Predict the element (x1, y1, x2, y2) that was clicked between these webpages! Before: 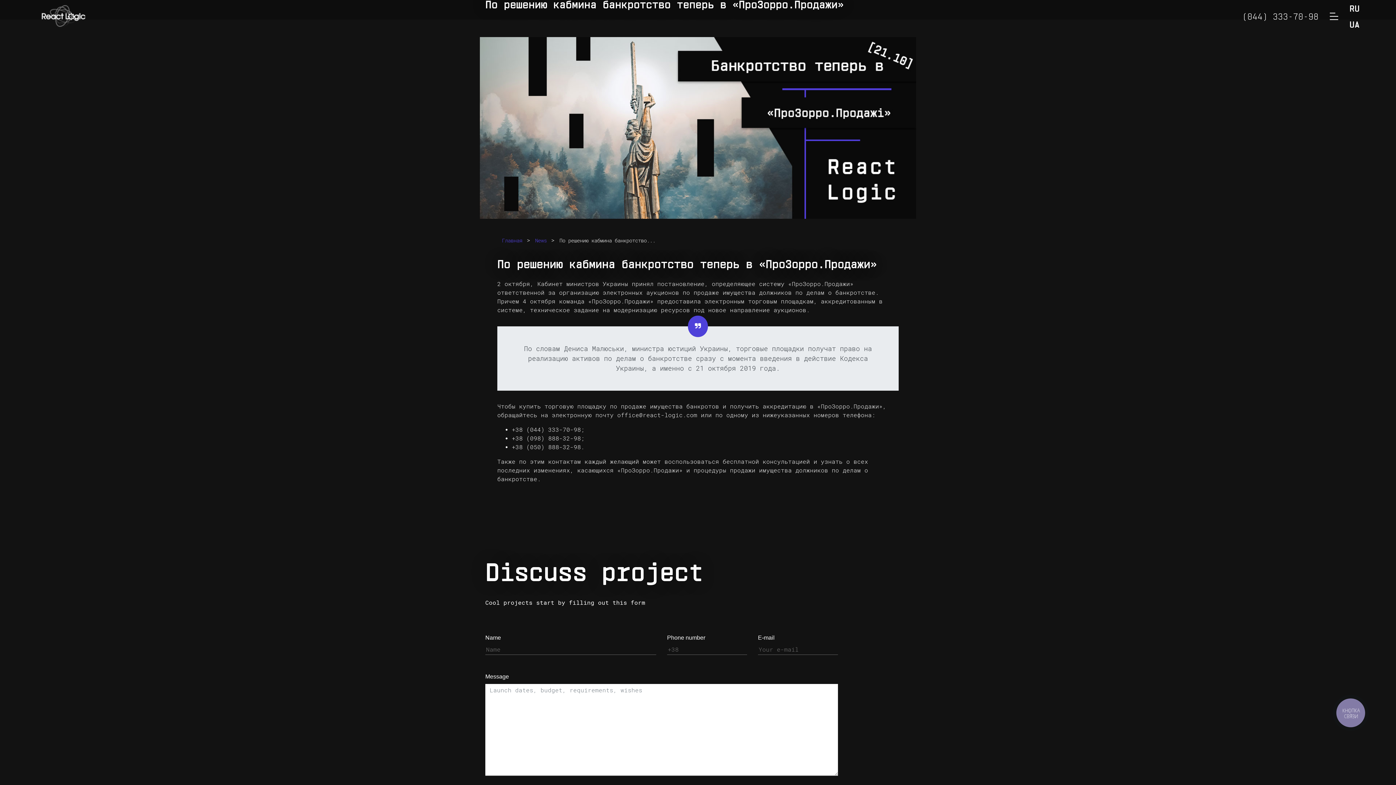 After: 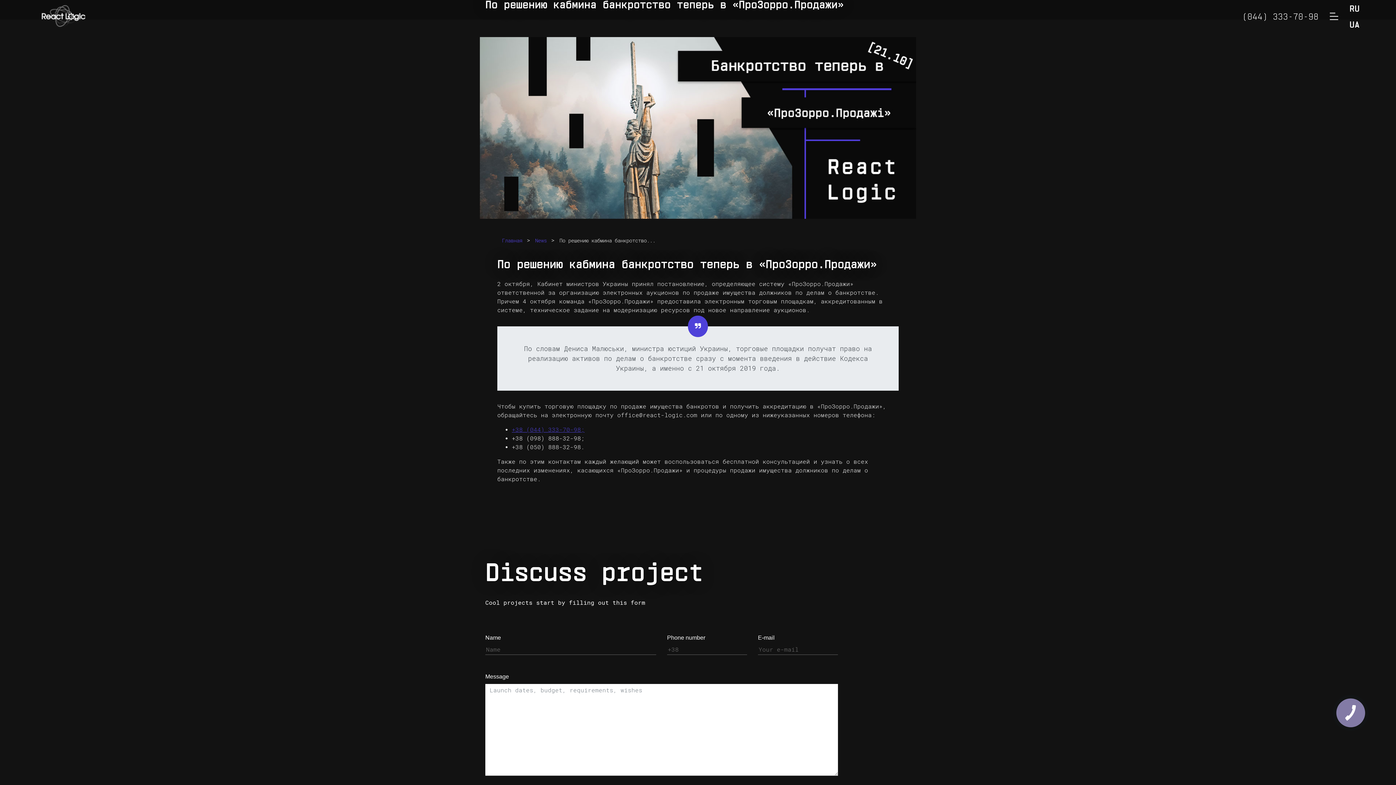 Action: bbox: (512, 426, 584, 433) label: +38 (044) 333-70-98;